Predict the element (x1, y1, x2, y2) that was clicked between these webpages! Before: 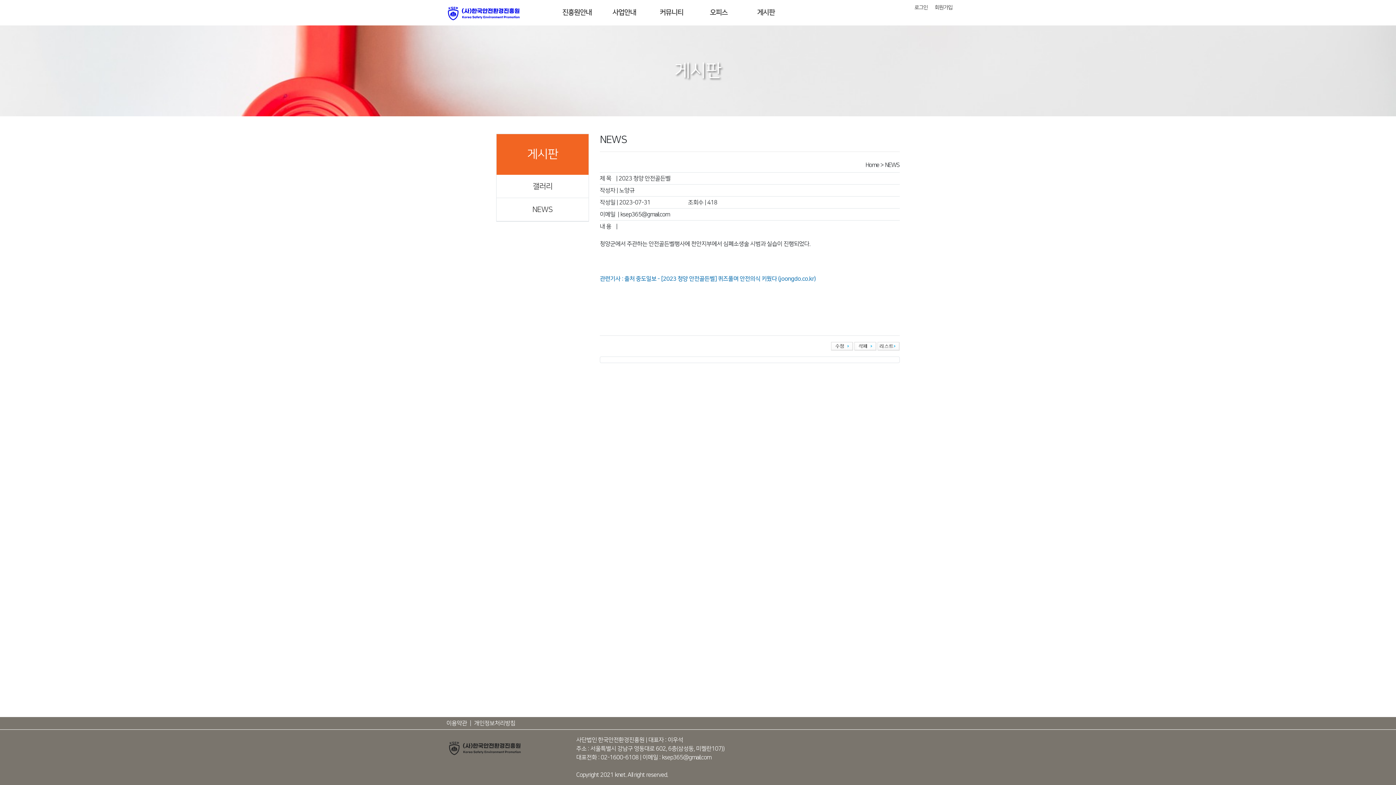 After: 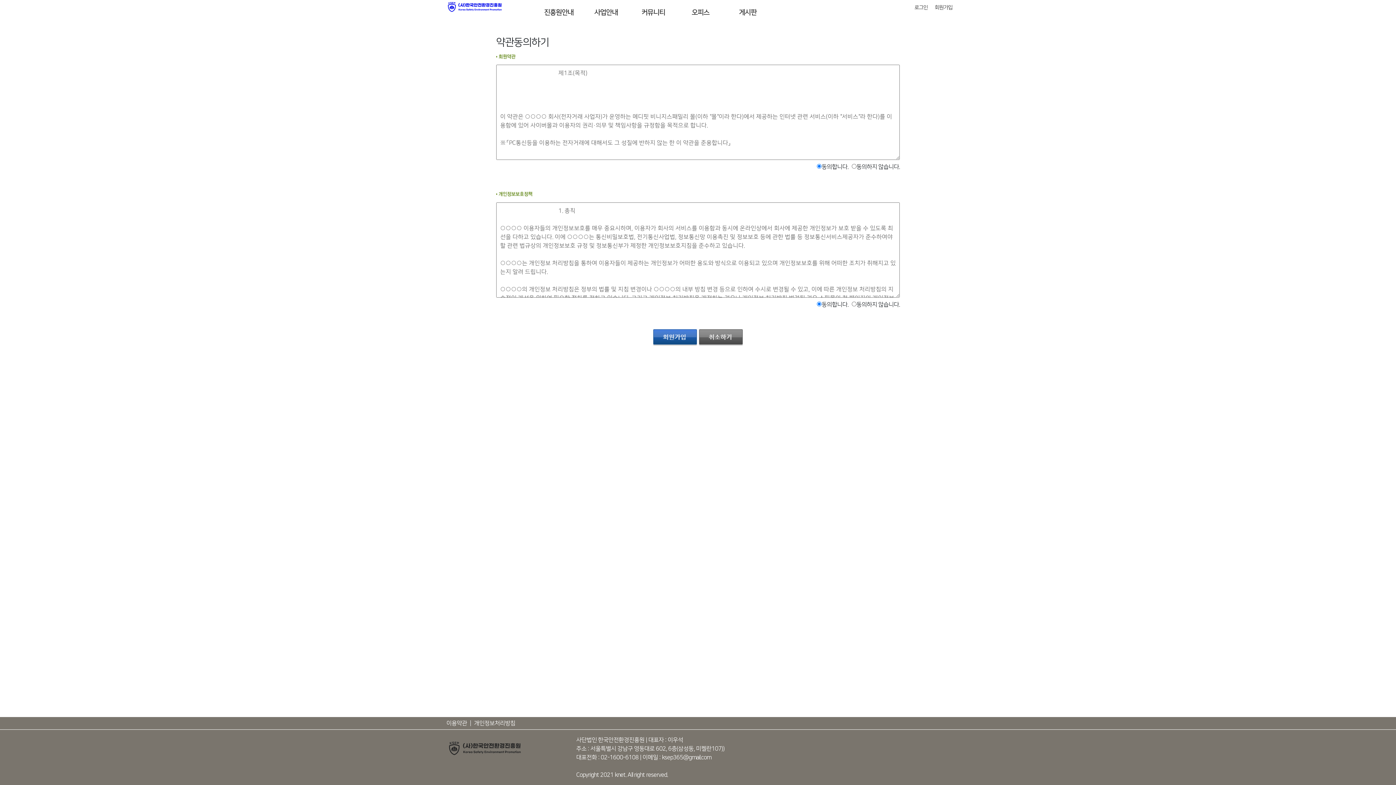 Action: label: 회원가입 bbox: (934, 4, 952, 10)